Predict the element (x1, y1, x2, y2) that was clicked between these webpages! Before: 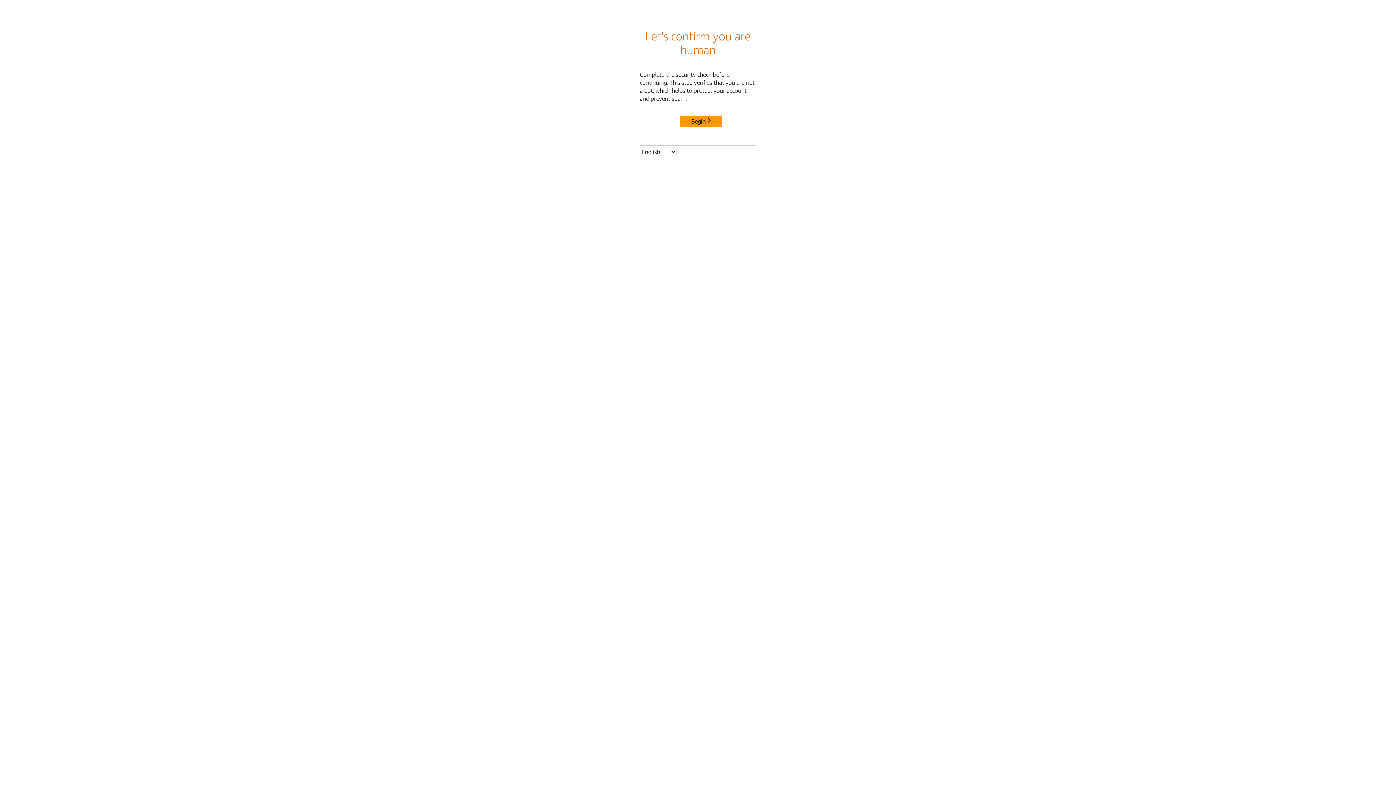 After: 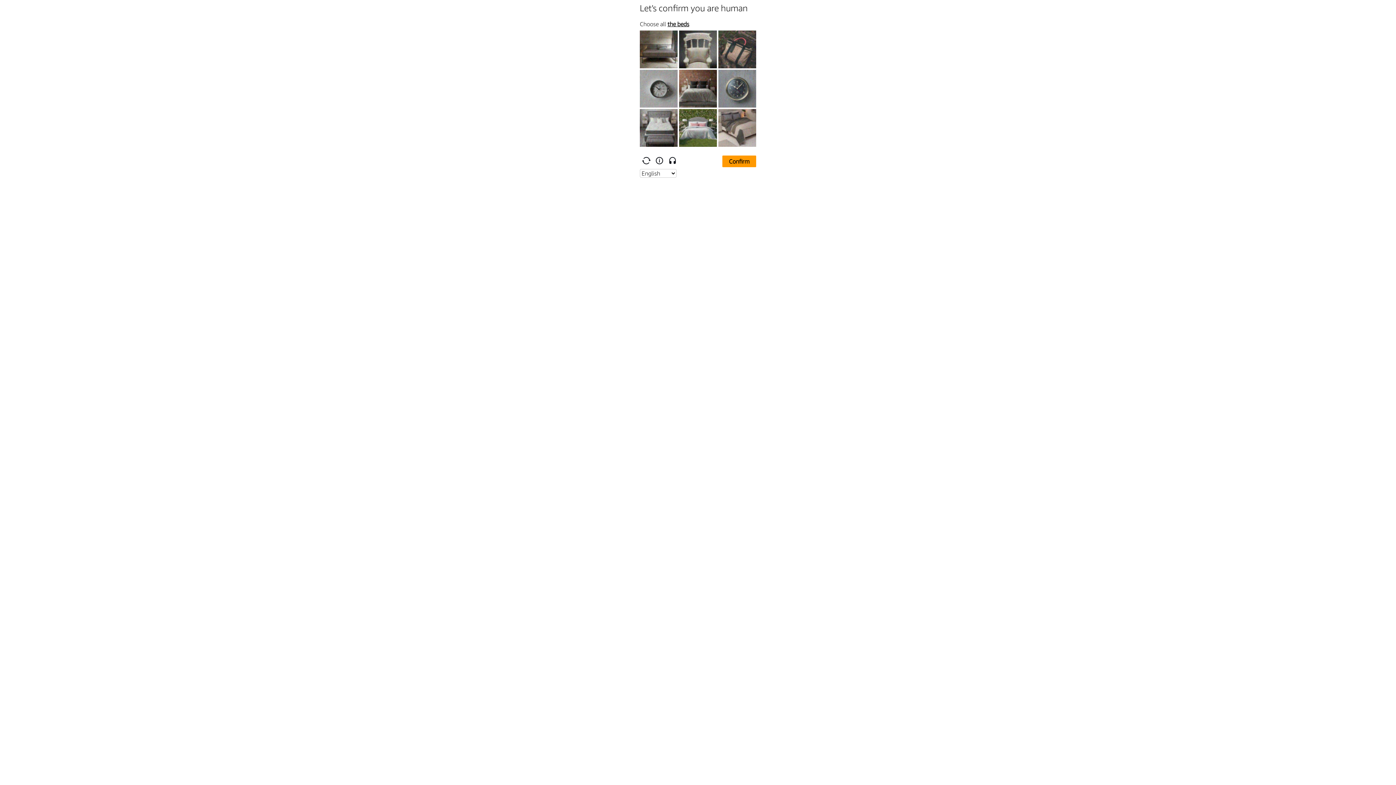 Action: bbox: (680, 115, 722, 127) label: Begin